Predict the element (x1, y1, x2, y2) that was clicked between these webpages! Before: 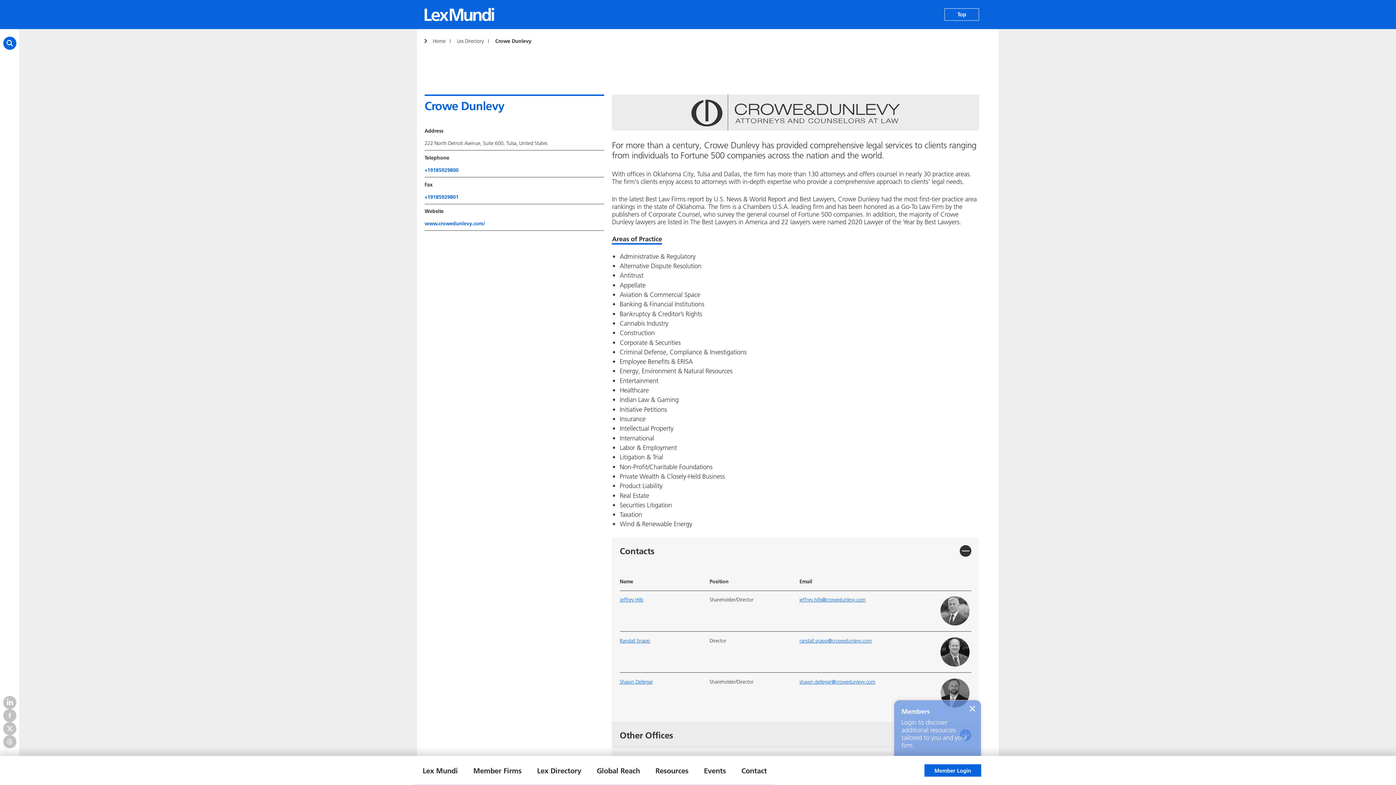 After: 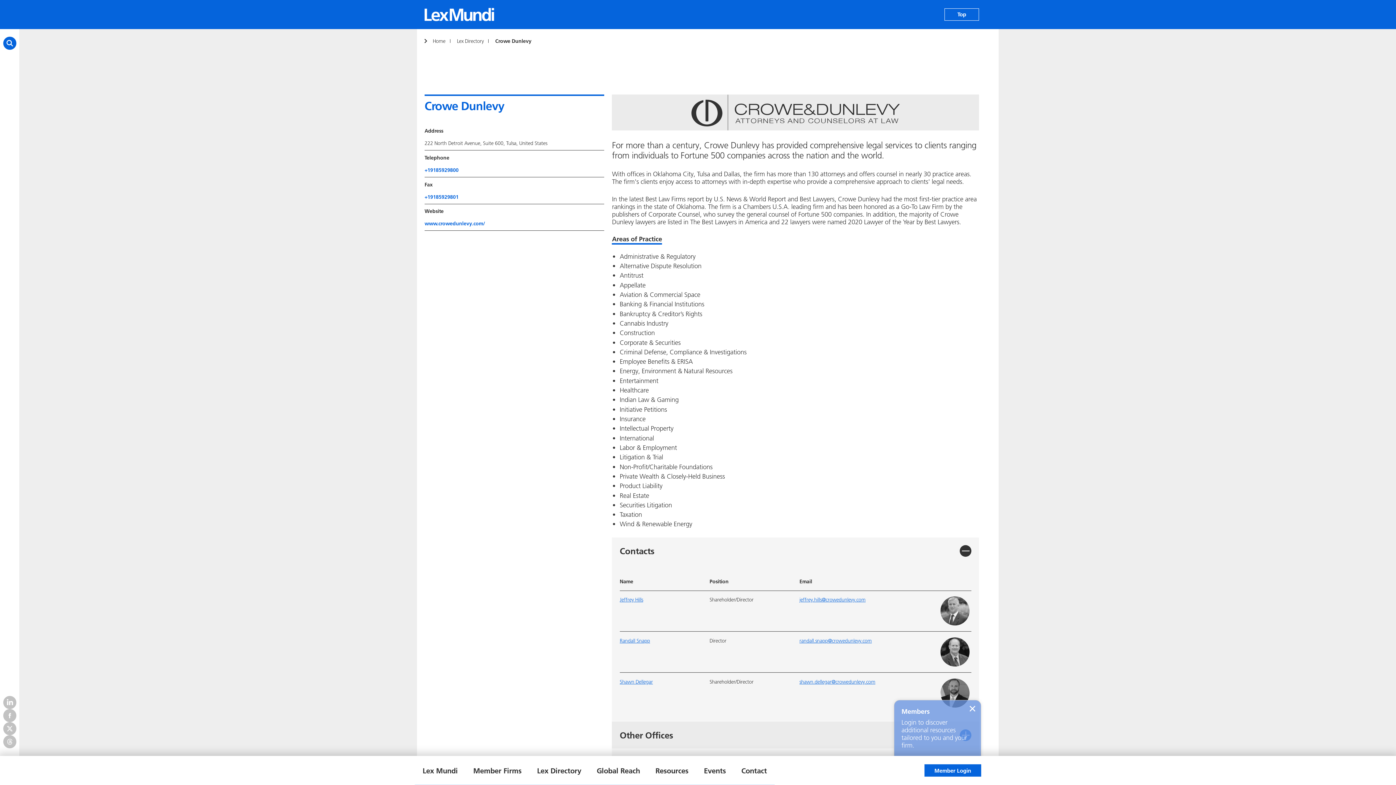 Action: bbox: (424, 193, 458, 200) label: +19185929801